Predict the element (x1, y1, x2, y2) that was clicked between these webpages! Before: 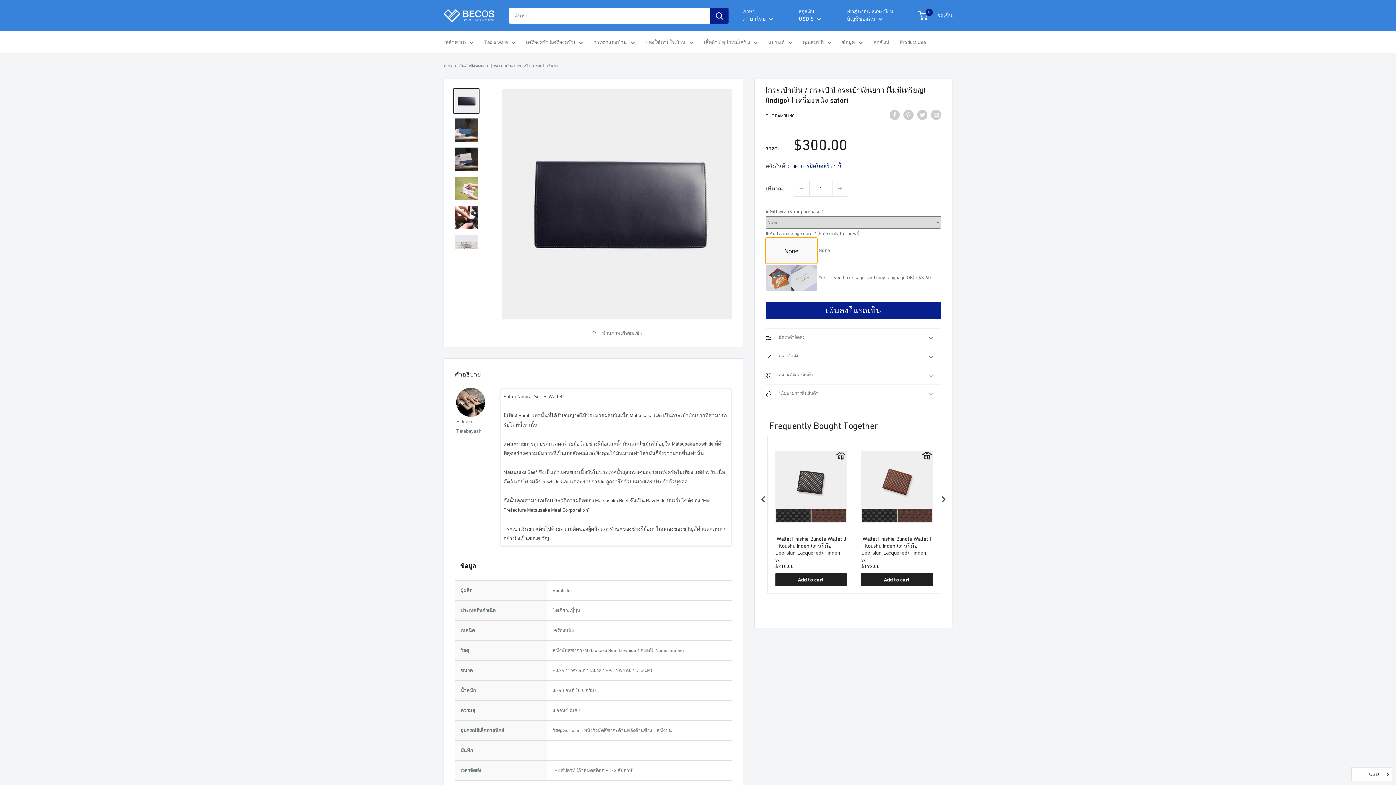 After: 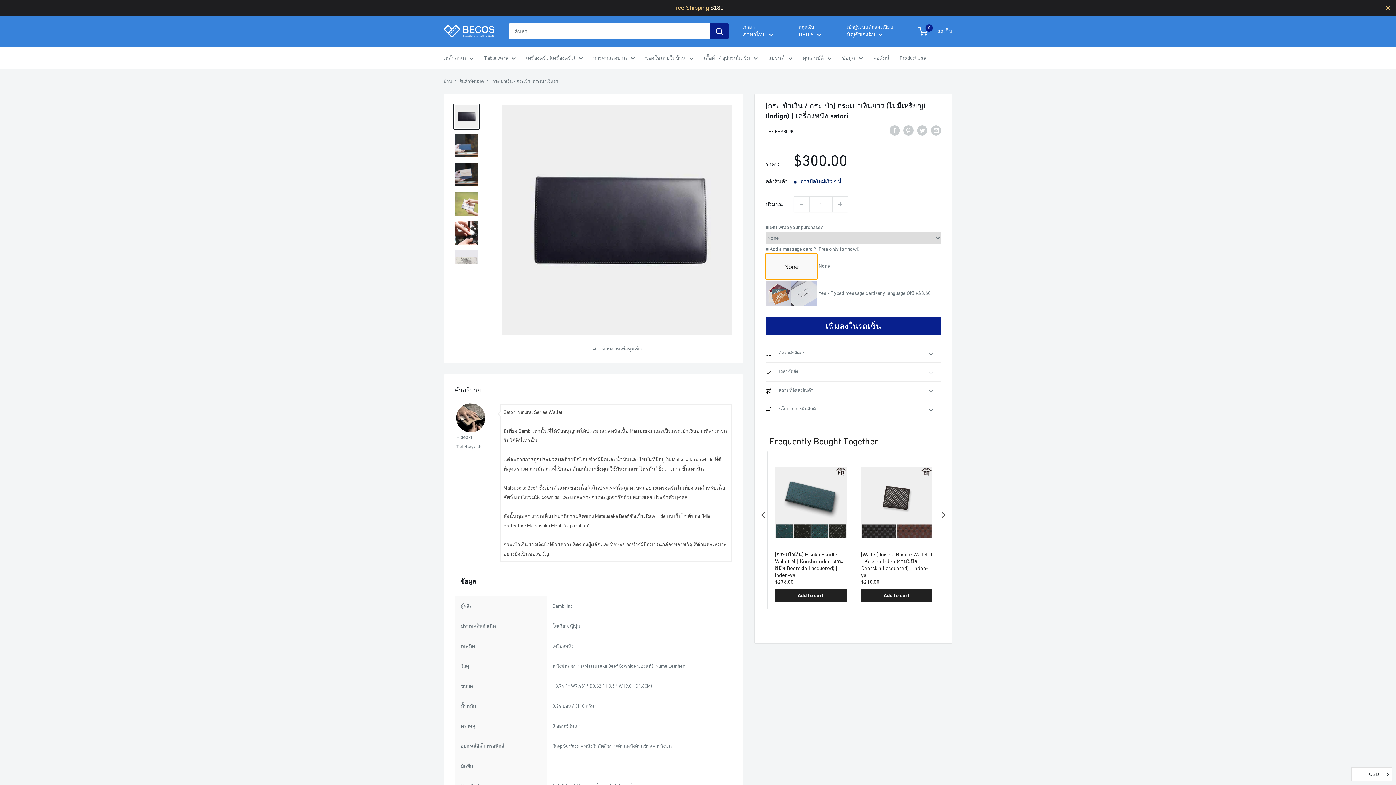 Action: bbox: (758, 491, 768, 507)